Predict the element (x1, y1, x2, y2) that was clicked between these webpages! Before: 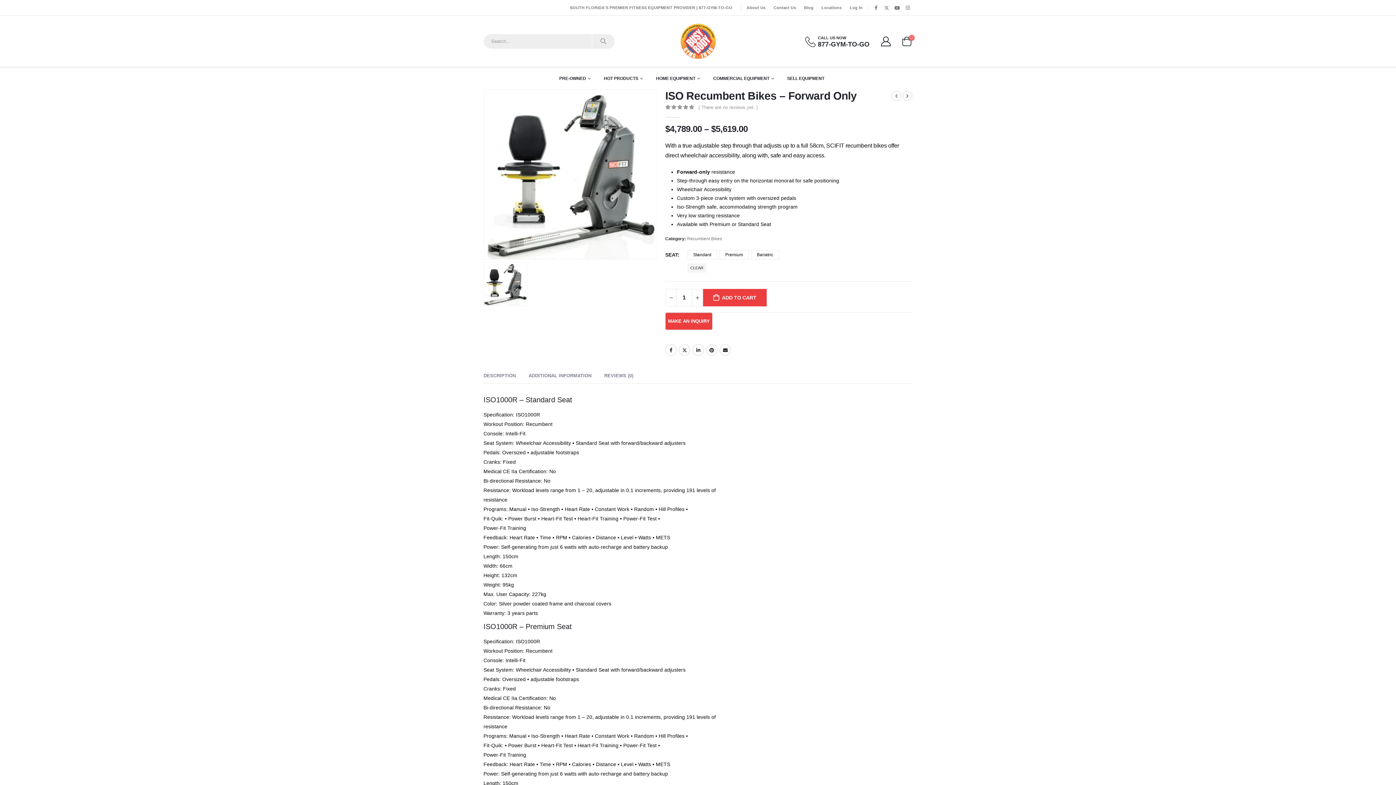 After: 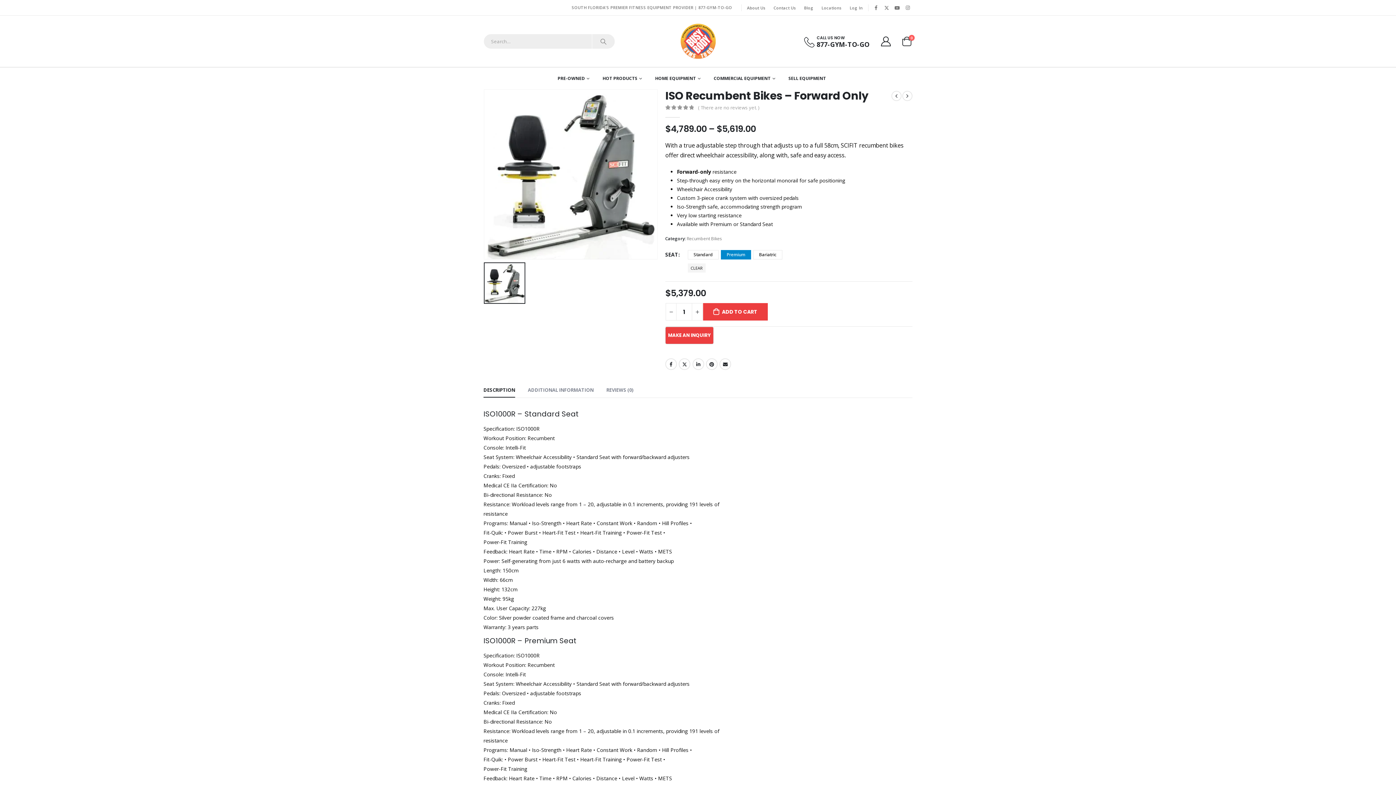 Action: bbox: (719, 250, 749, 259) label: Premium